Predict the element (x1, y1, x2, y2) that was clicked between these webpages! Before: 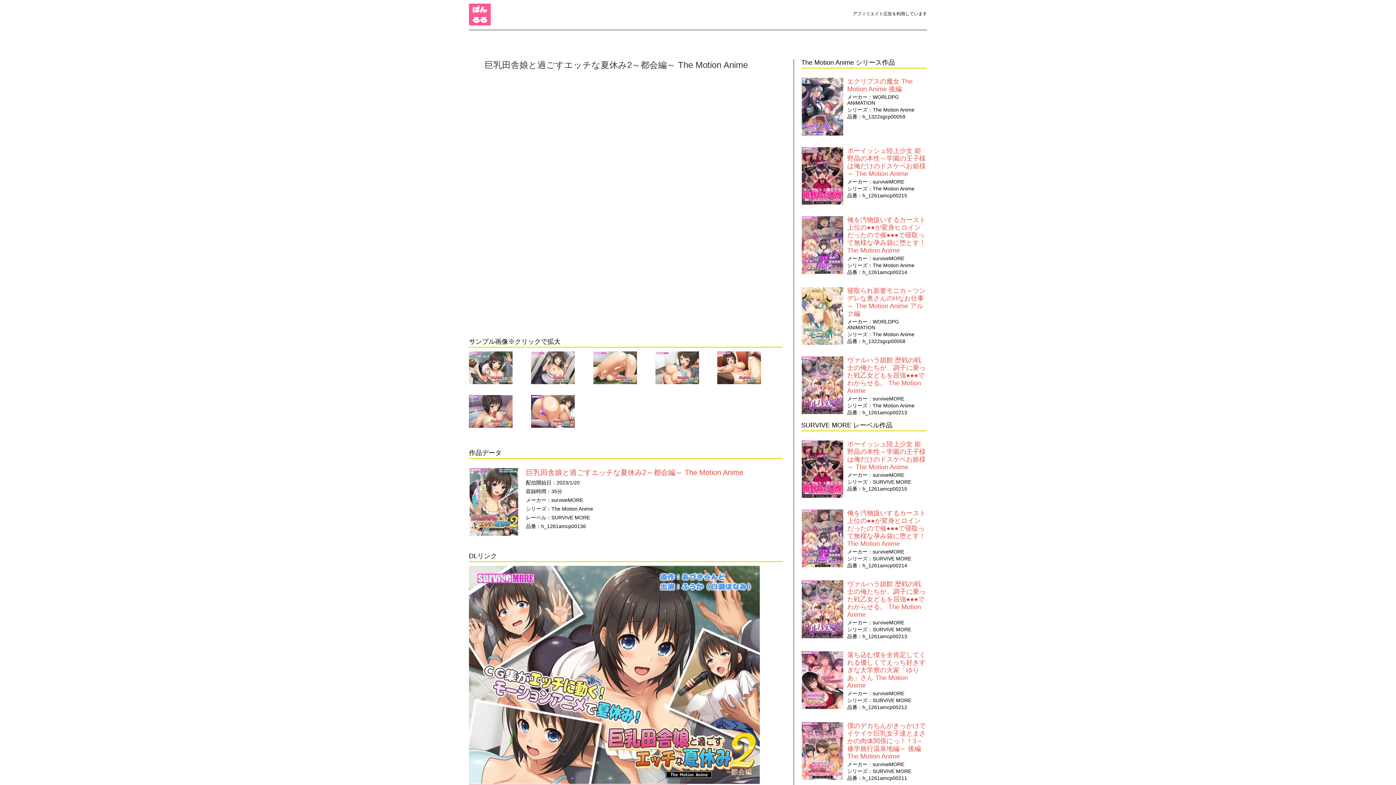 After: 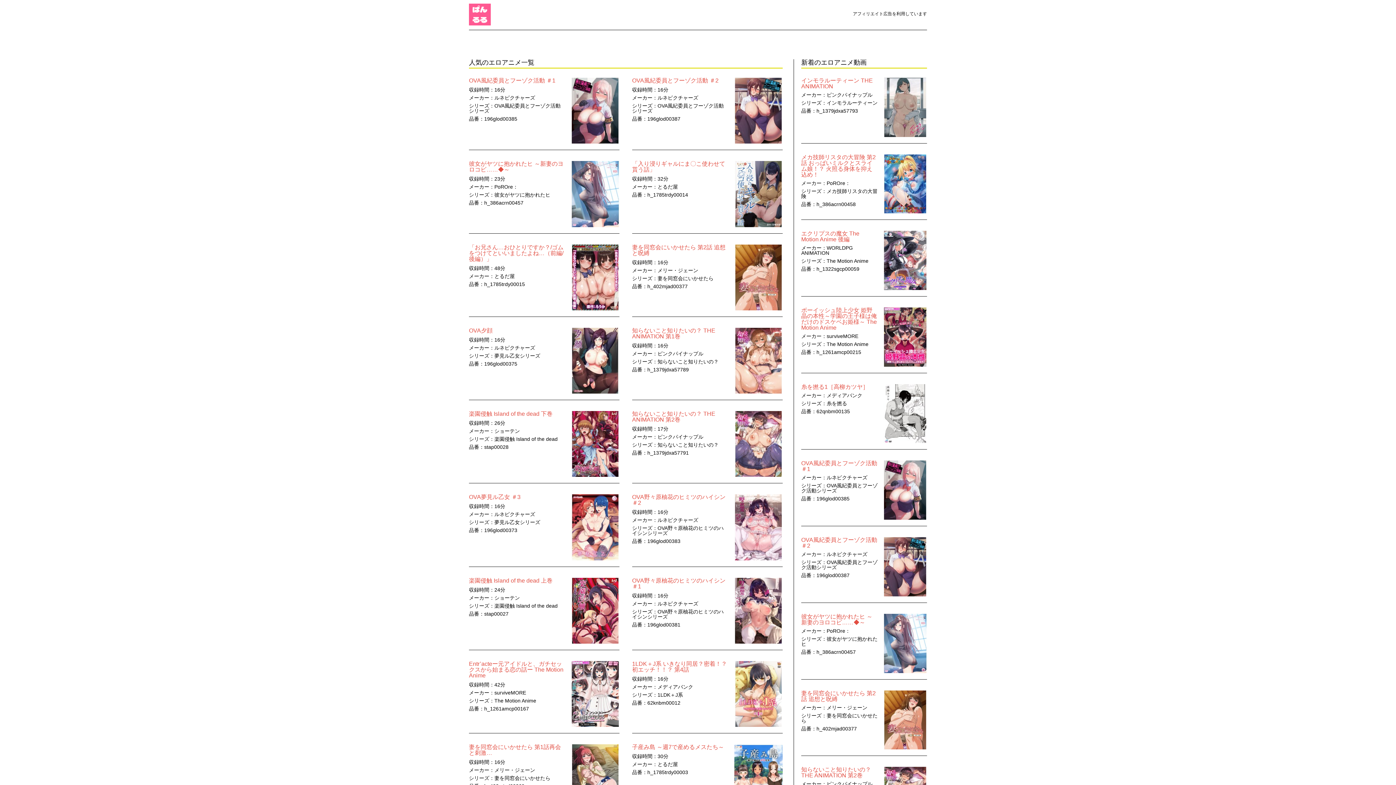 Action: bbox: (469, 21, 490, 26)